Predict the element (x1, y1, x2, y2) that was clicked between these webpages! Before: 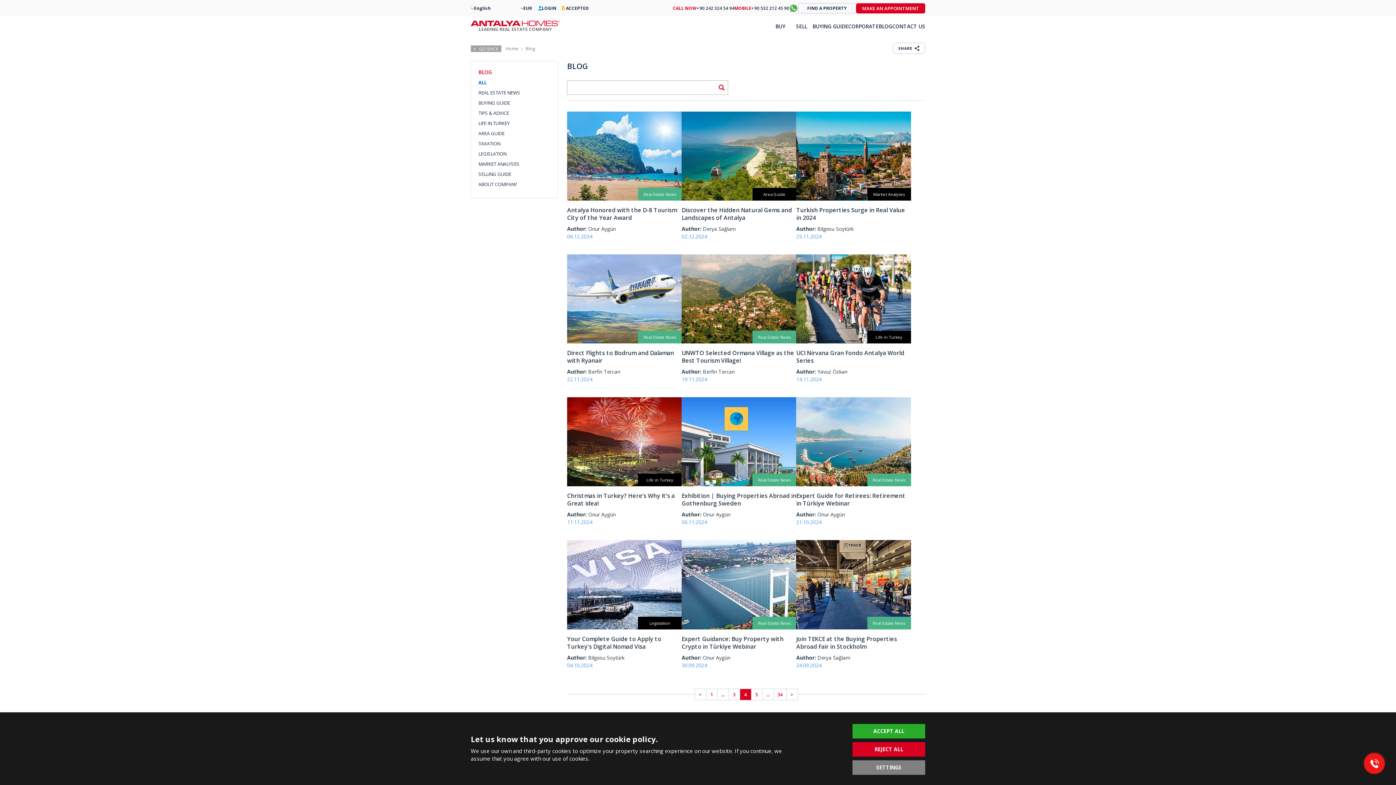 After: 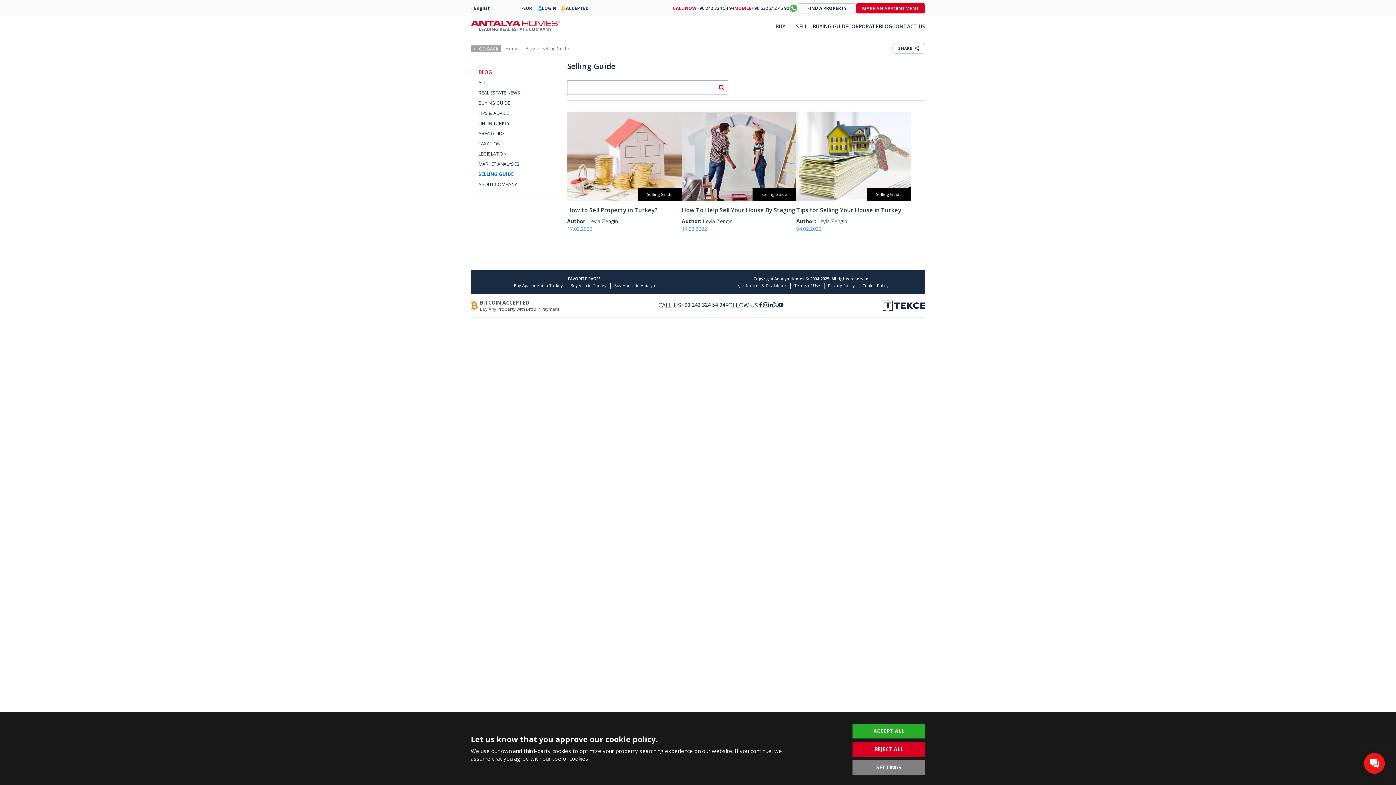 Action: label: SELLING GUIDE bbox: (478, 170, 511, 177)